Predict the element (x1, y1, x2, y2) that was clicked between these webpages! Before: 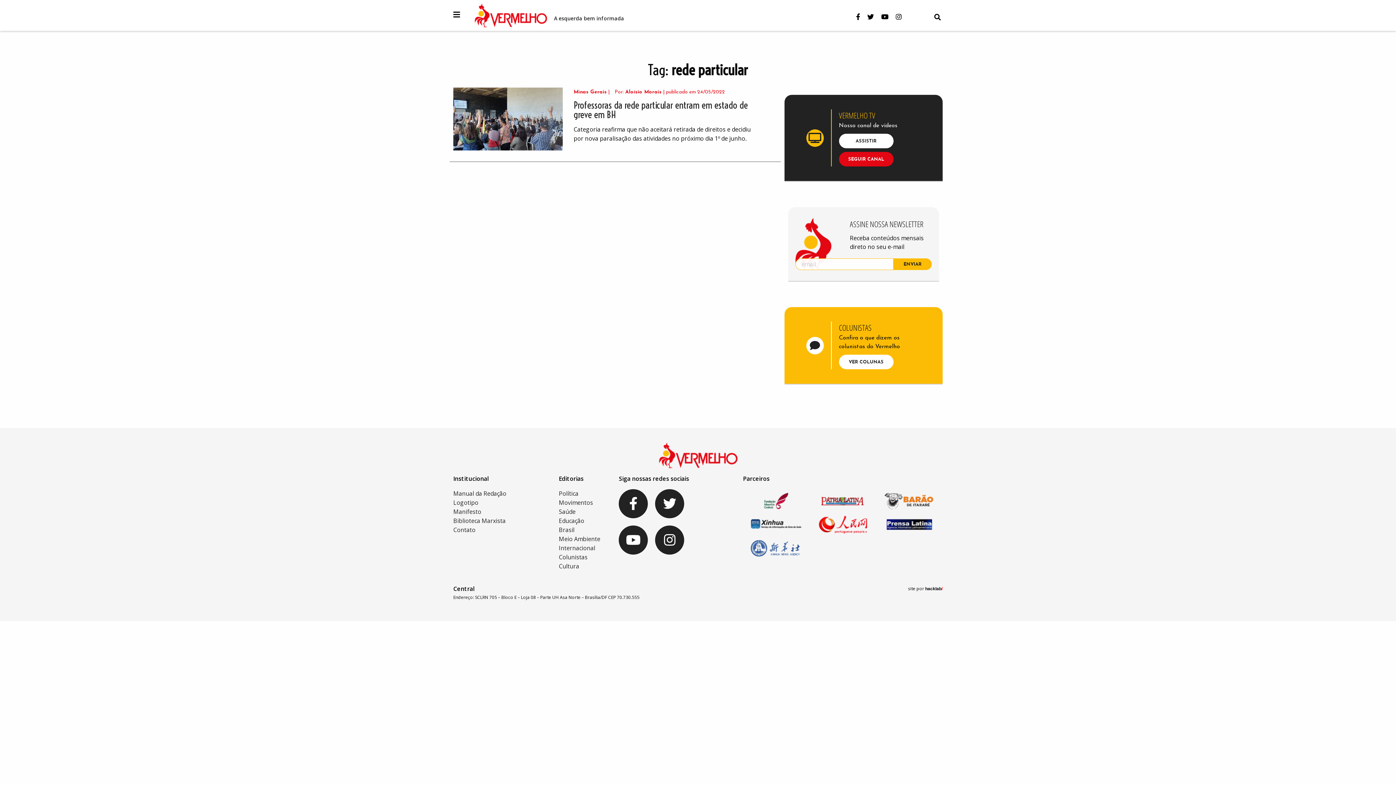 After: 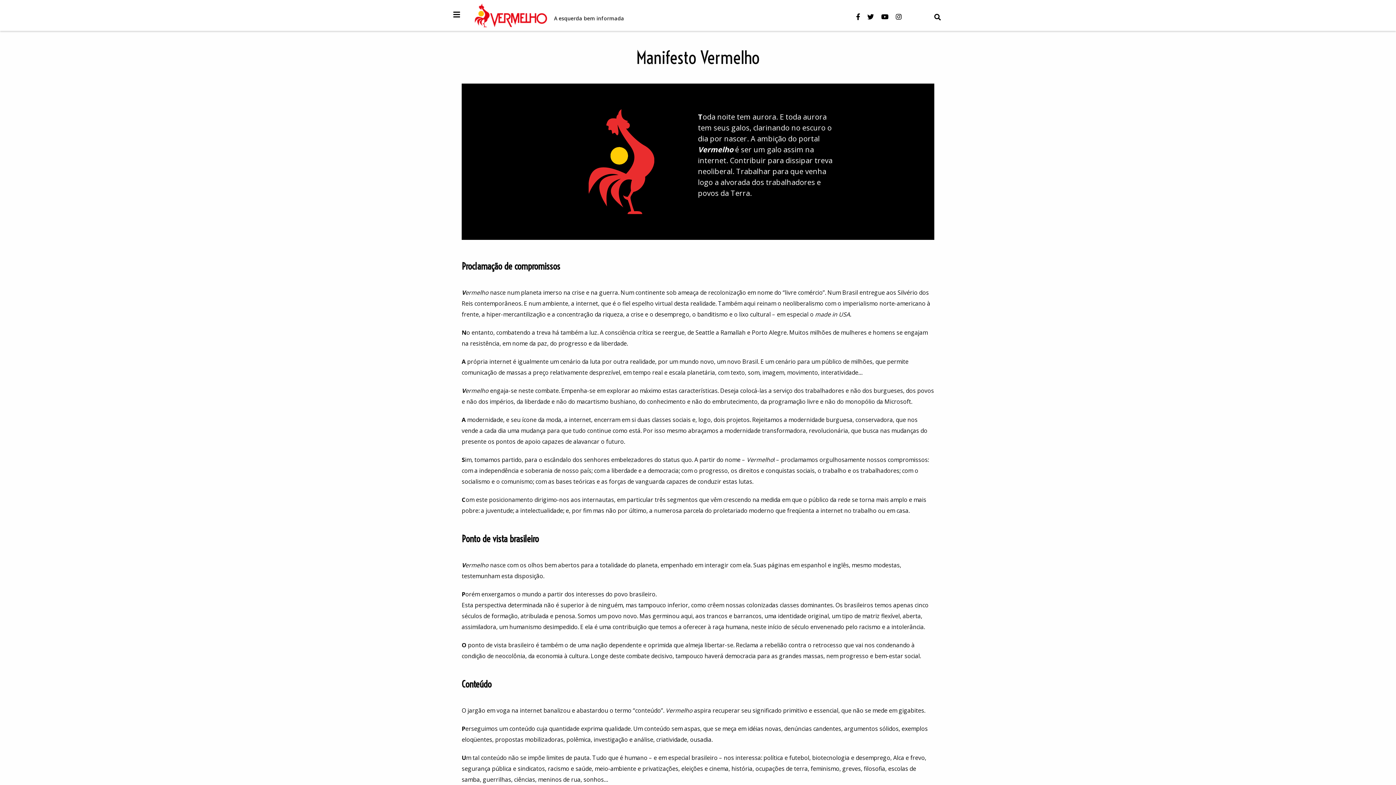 Action: bbox: (453, 508, 481, 516) label: Manifesto